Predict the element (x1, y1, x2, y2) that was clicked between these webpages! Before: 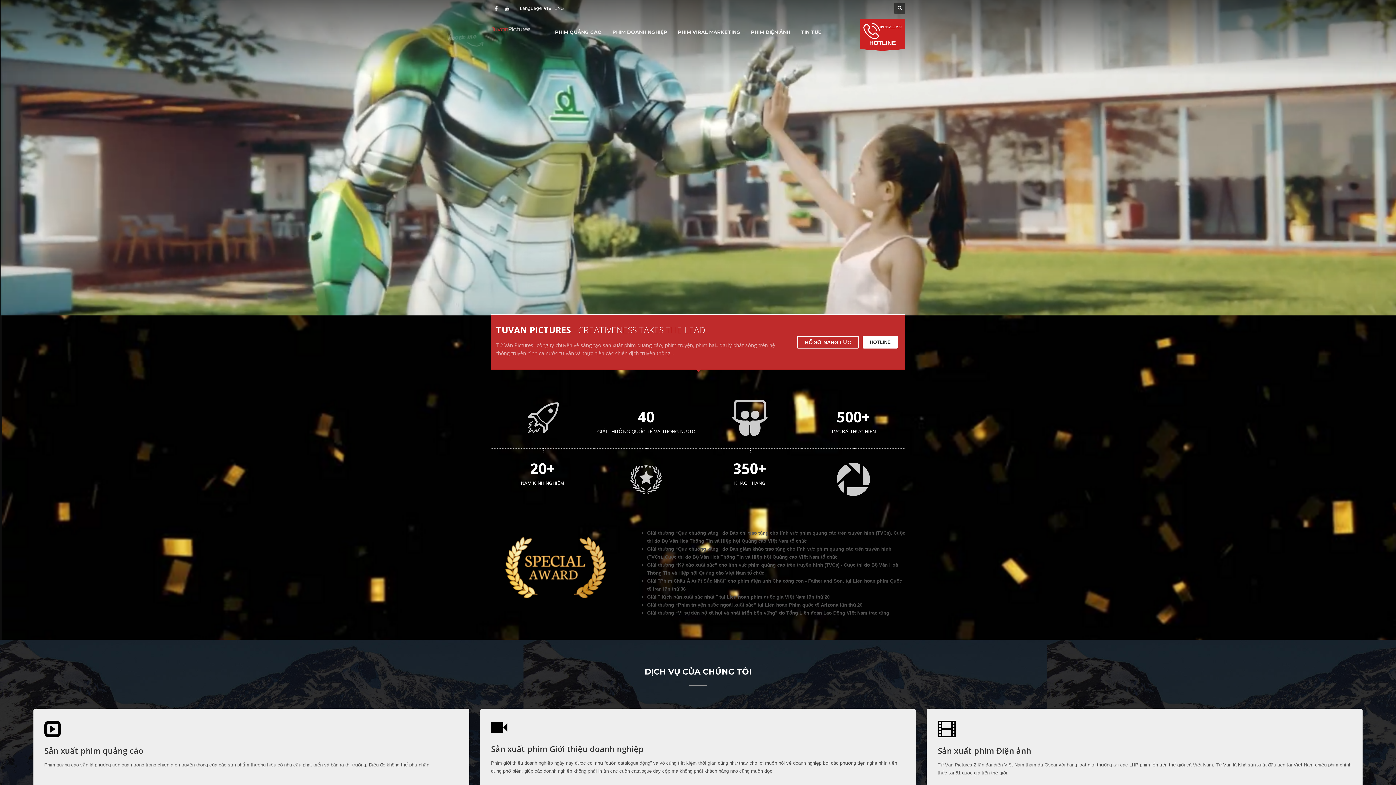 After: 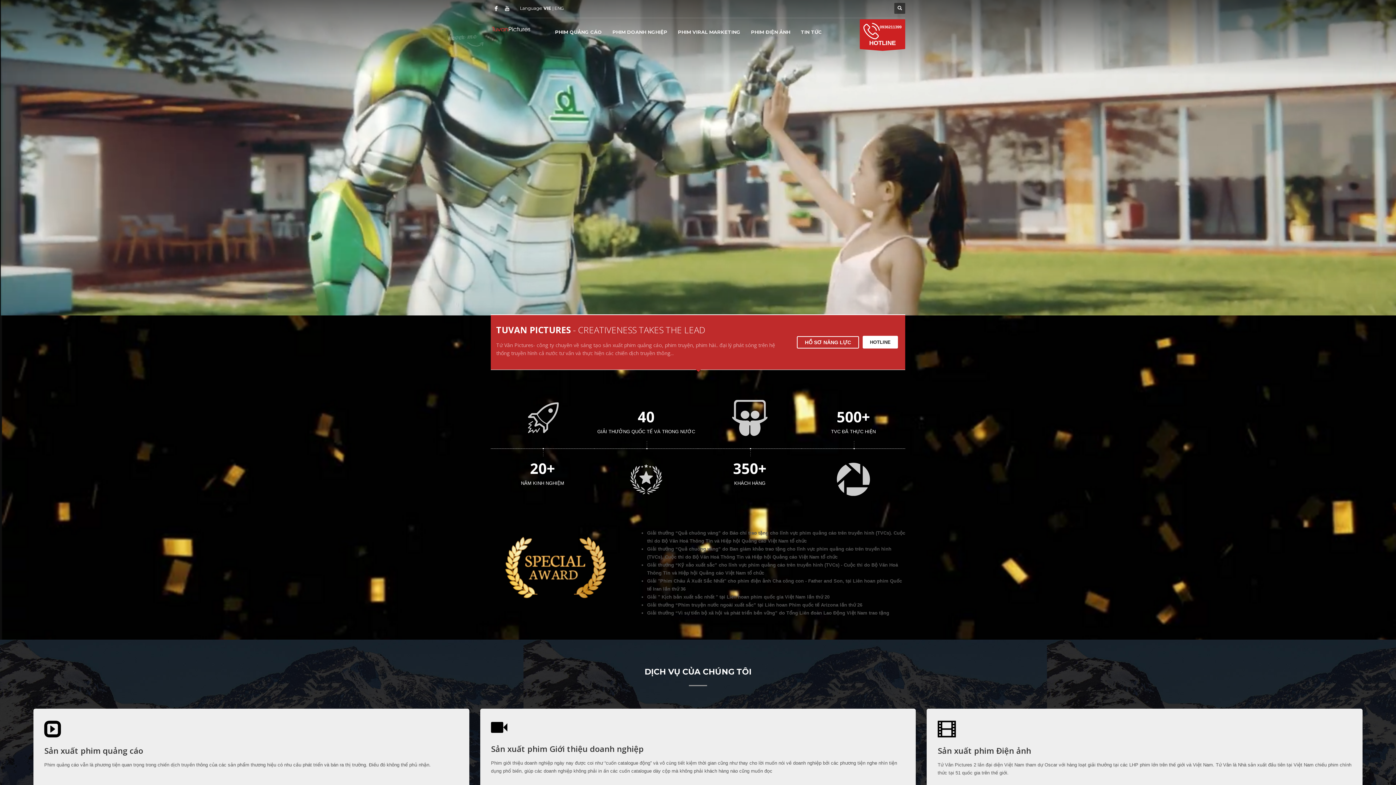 Action: bbox: (490, 19, 532, 44)